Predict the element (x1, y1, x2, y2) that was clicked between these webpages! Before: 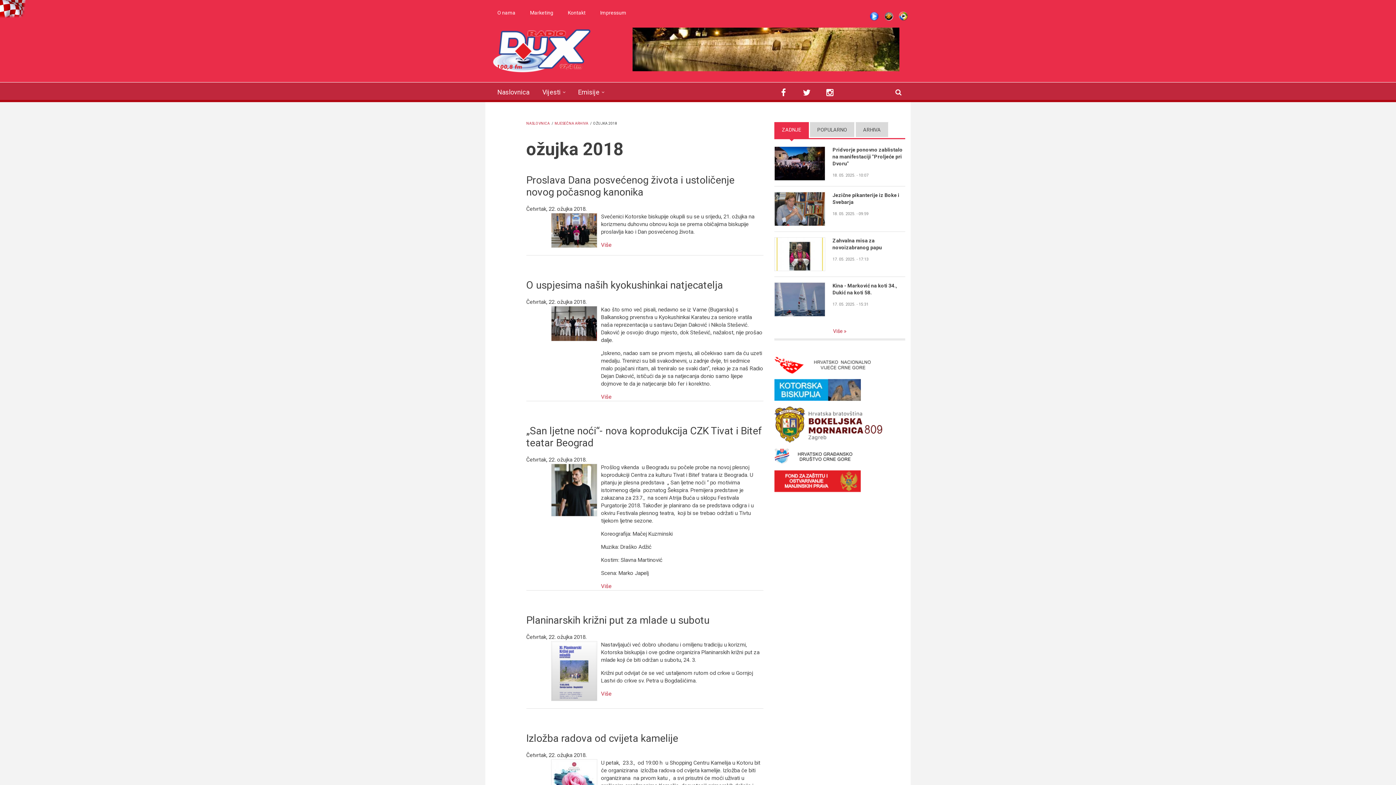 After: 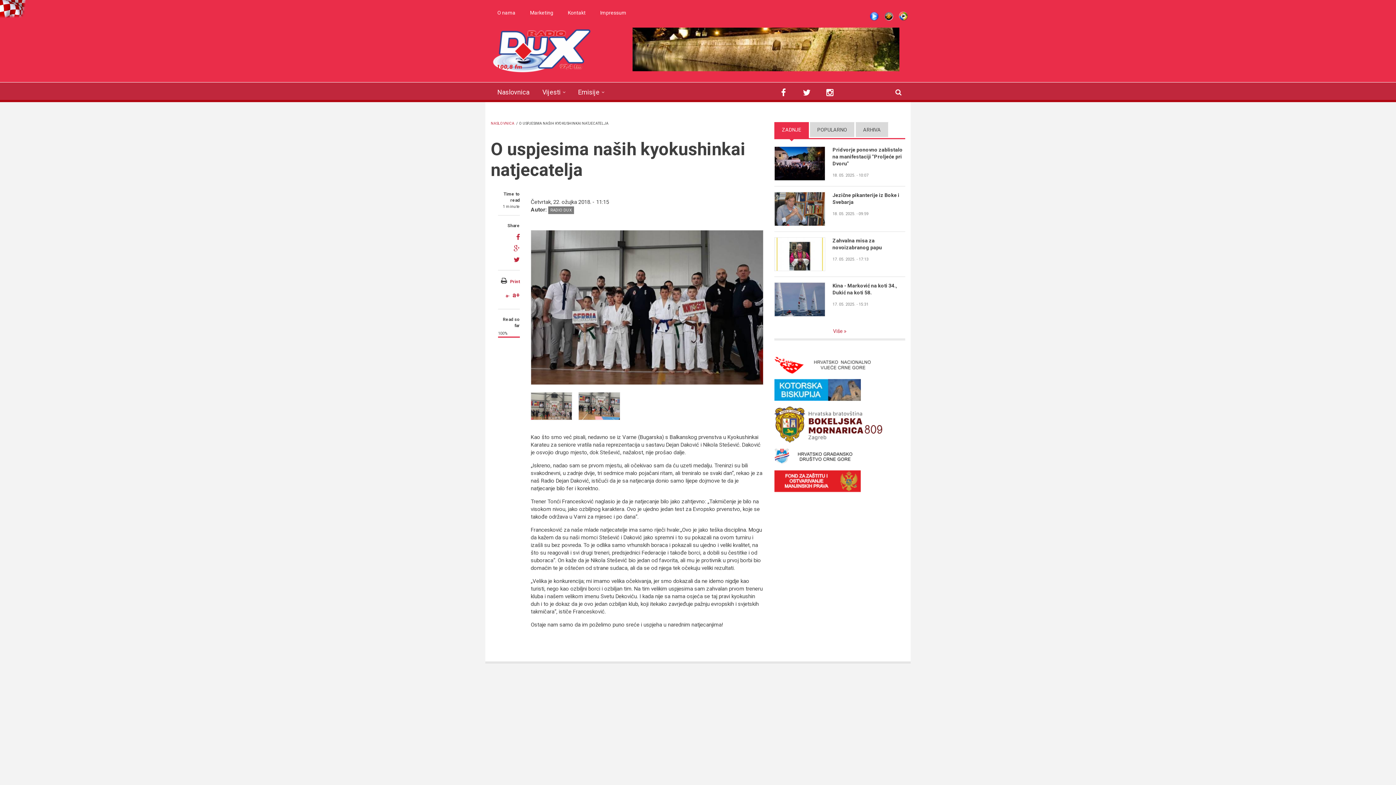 Action: label: O uspjesima naših kyokushinkai natjecatelja bbox: (526, 279, 723, 291)